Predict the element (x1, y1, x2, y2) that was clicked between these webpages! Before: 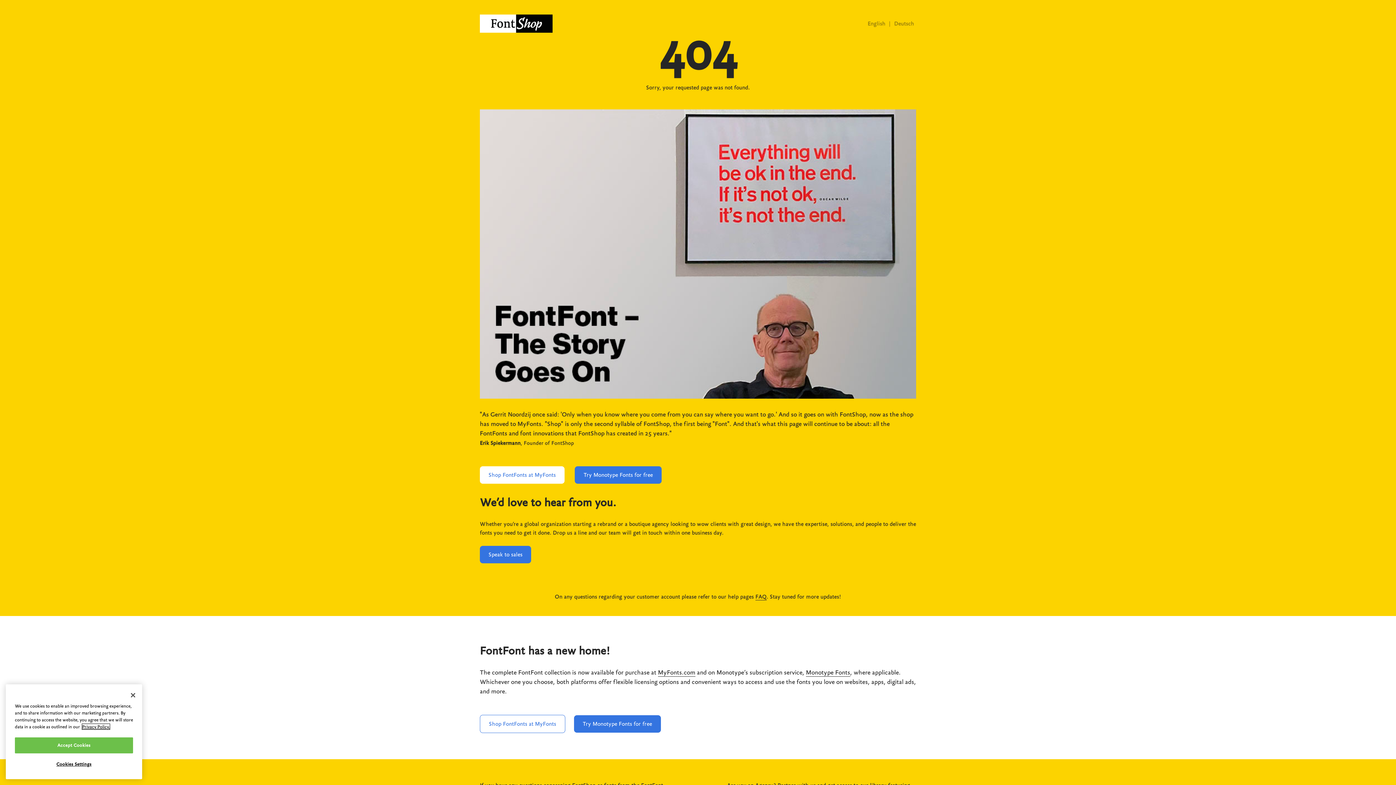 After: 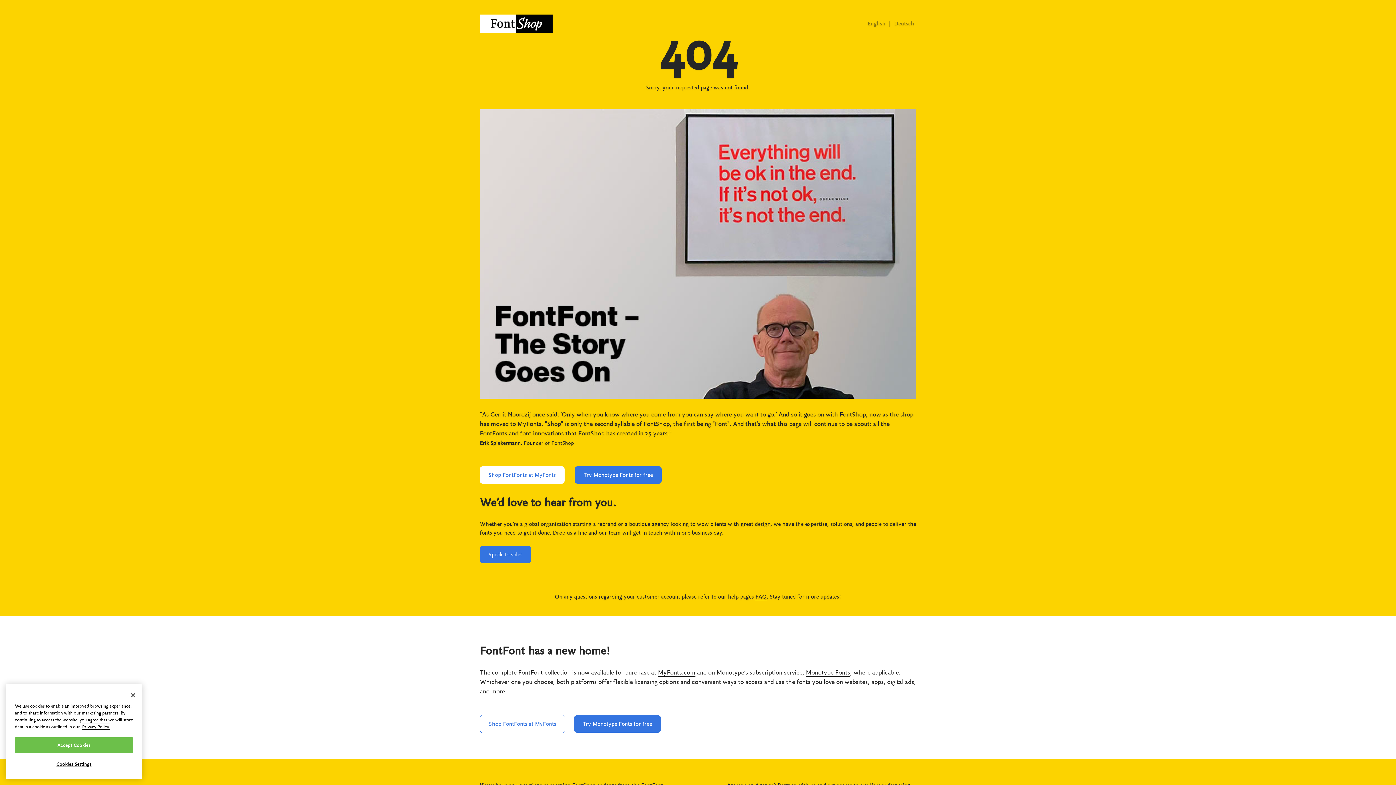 Action: label: More information about your privacy, opens in a new tab bbox: (82, 724, 109, 729)